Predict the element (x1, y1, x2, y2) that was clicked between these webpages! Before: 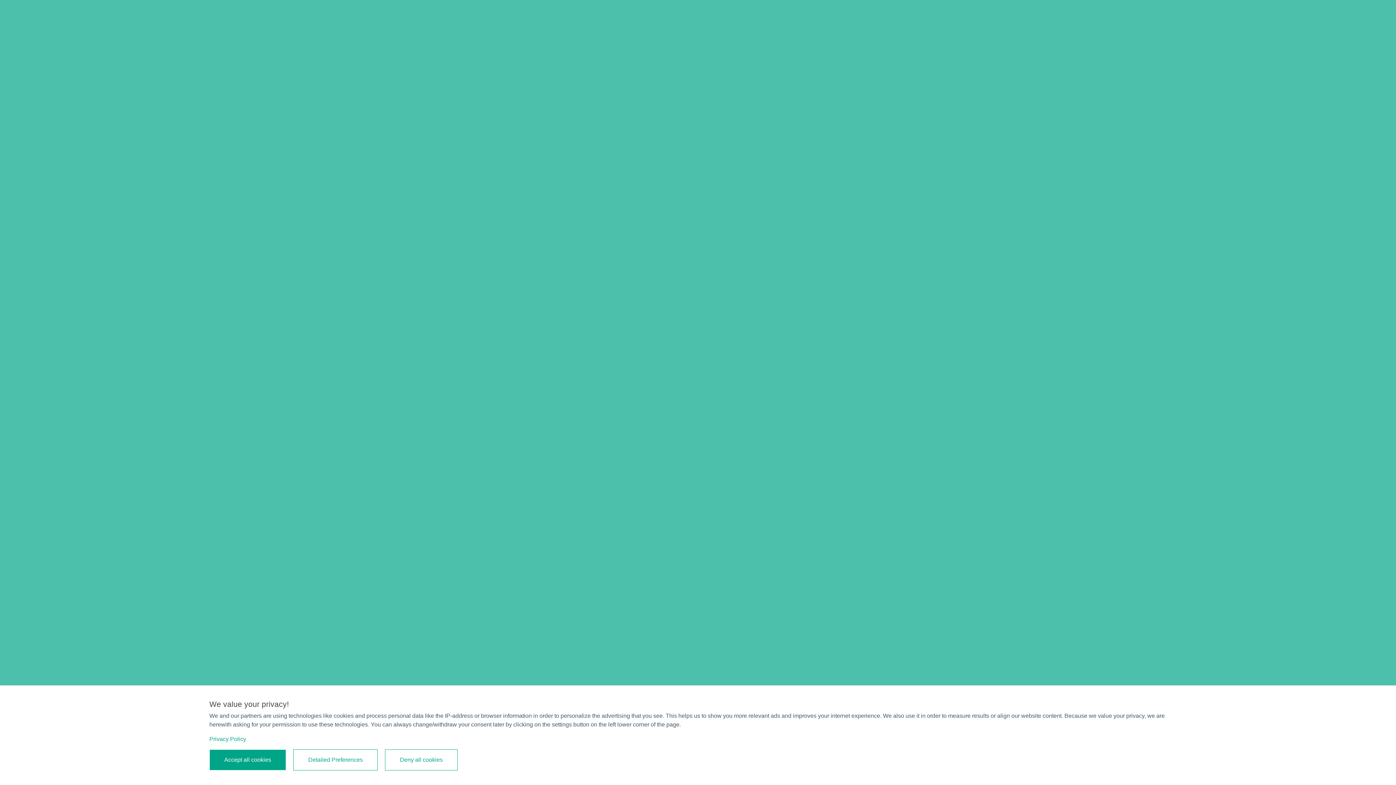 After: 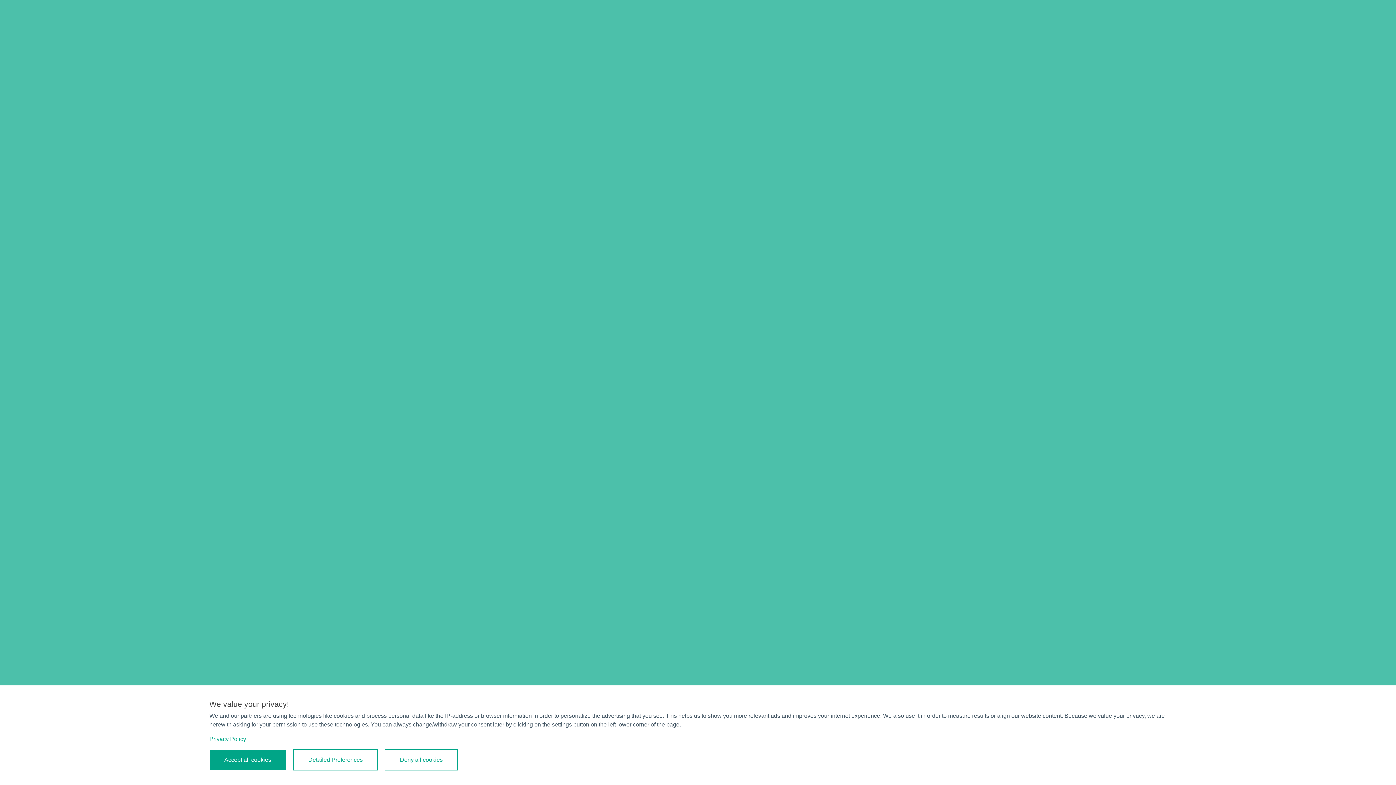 Action: bbox: (209, 736, 246, 742) label: Privacy Policy